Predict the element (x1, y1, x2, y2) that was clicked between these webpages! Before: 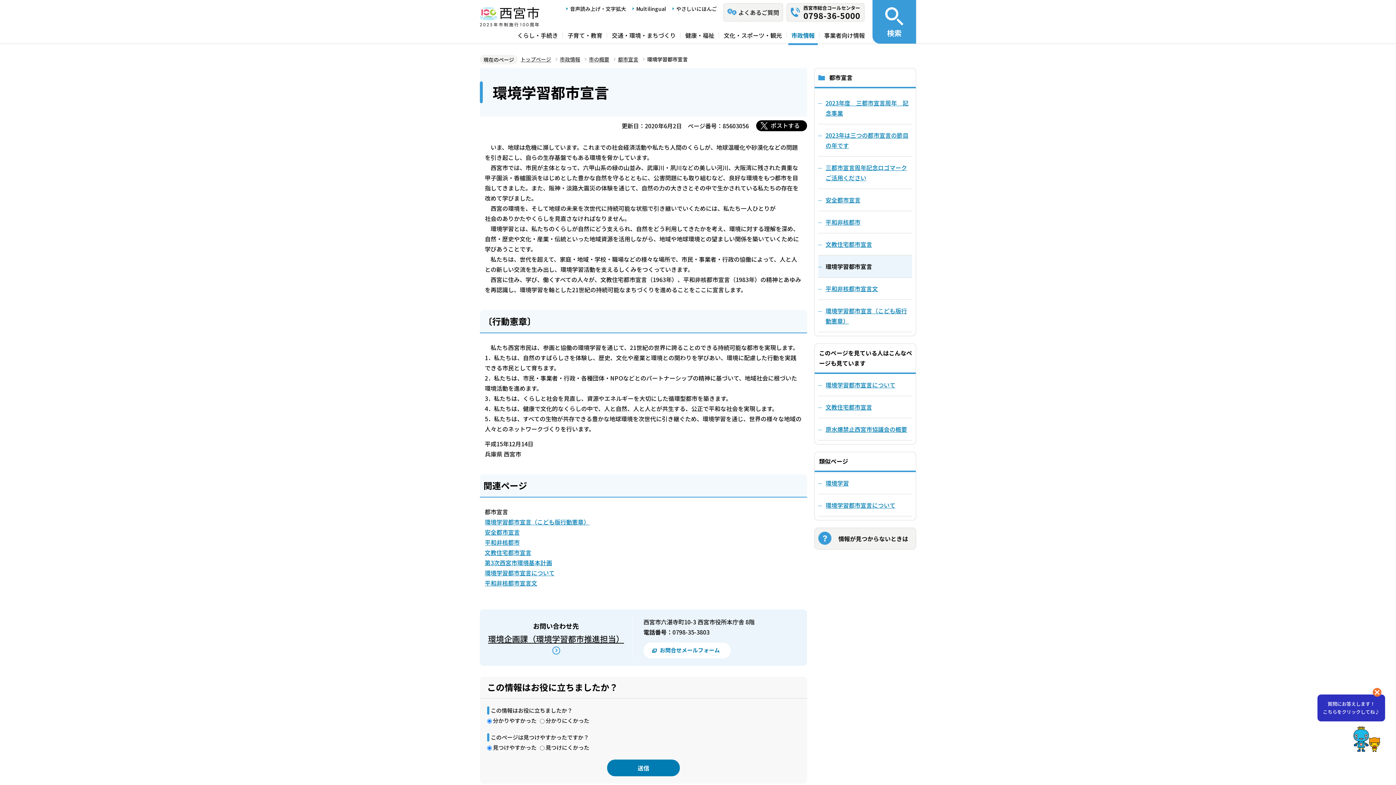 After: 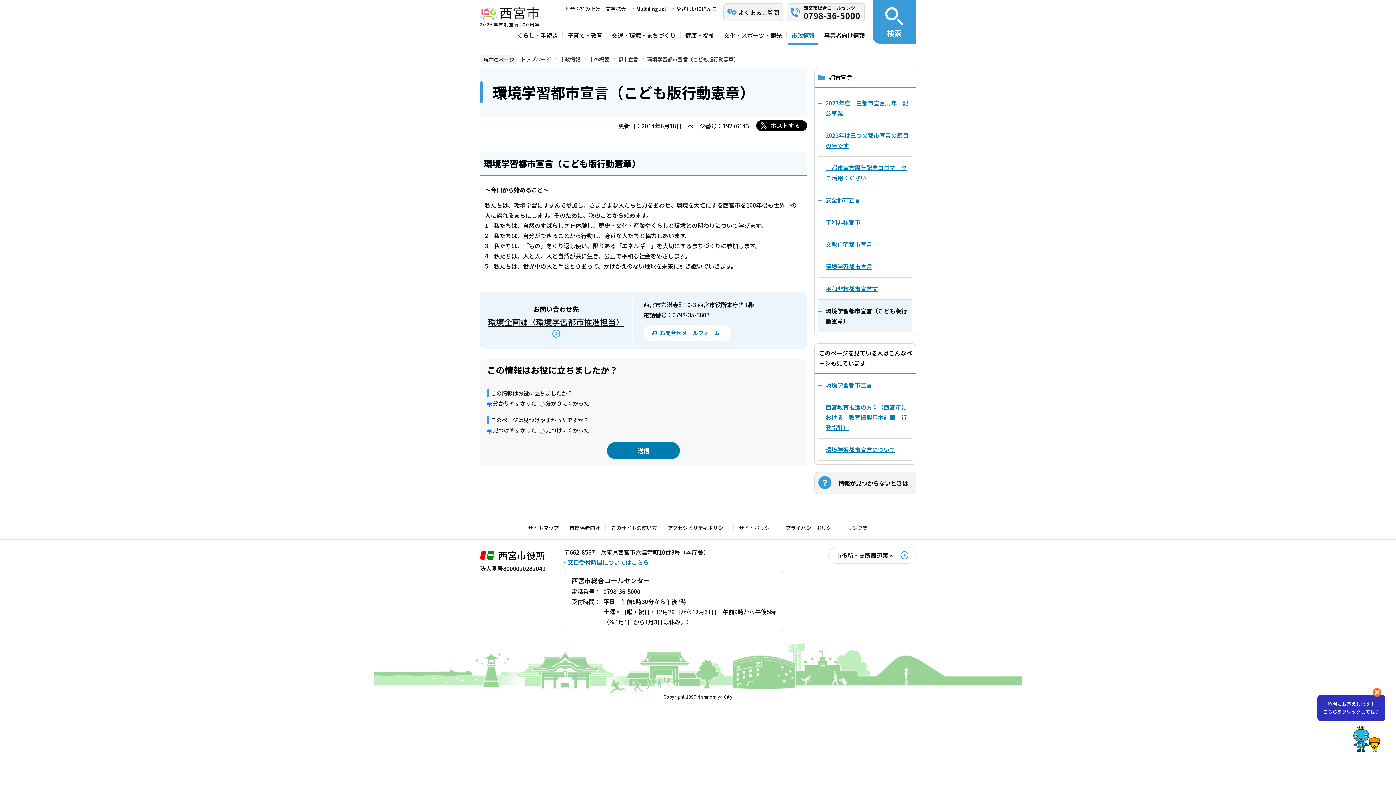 Action: label: 環境学習都市宣言（こども版行動憲章） bbox: (818, 300, 912, 332)